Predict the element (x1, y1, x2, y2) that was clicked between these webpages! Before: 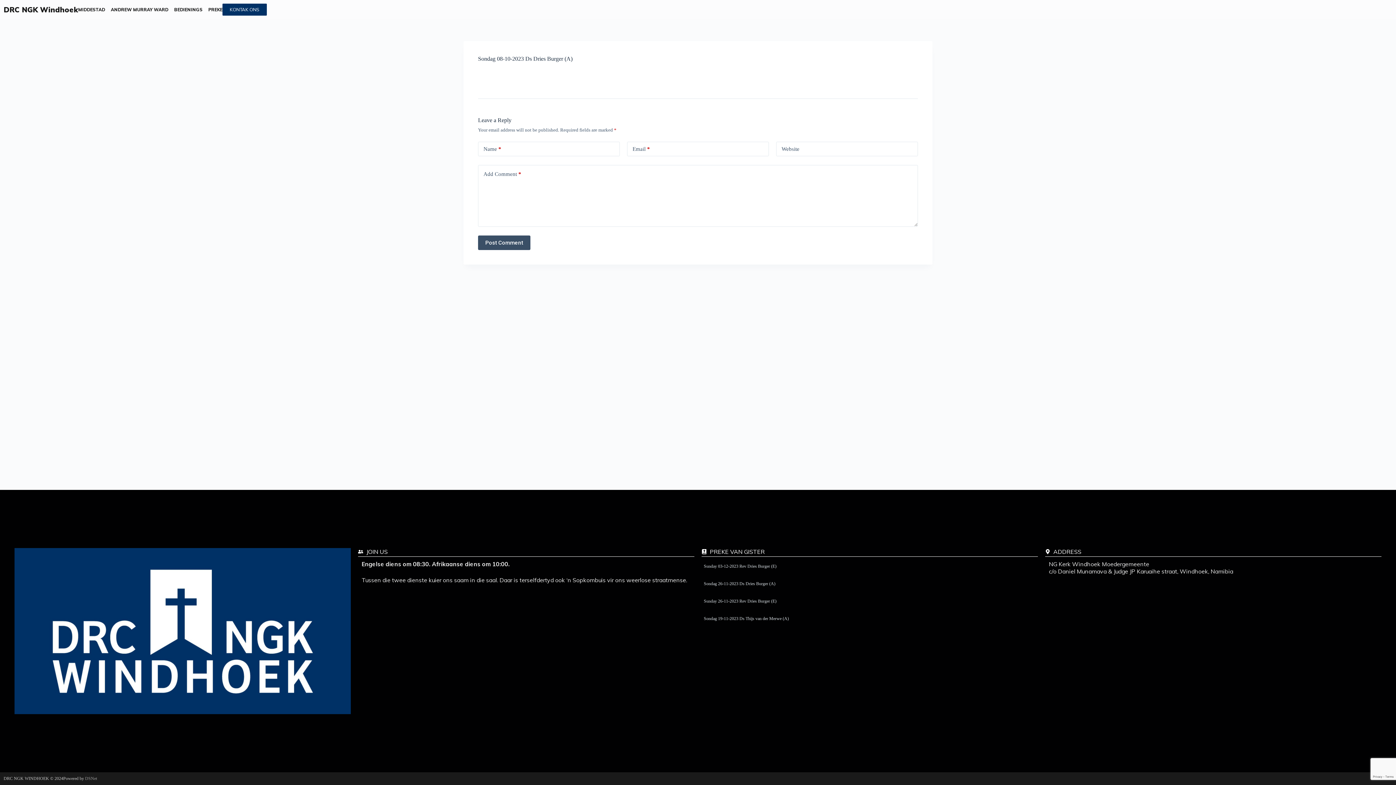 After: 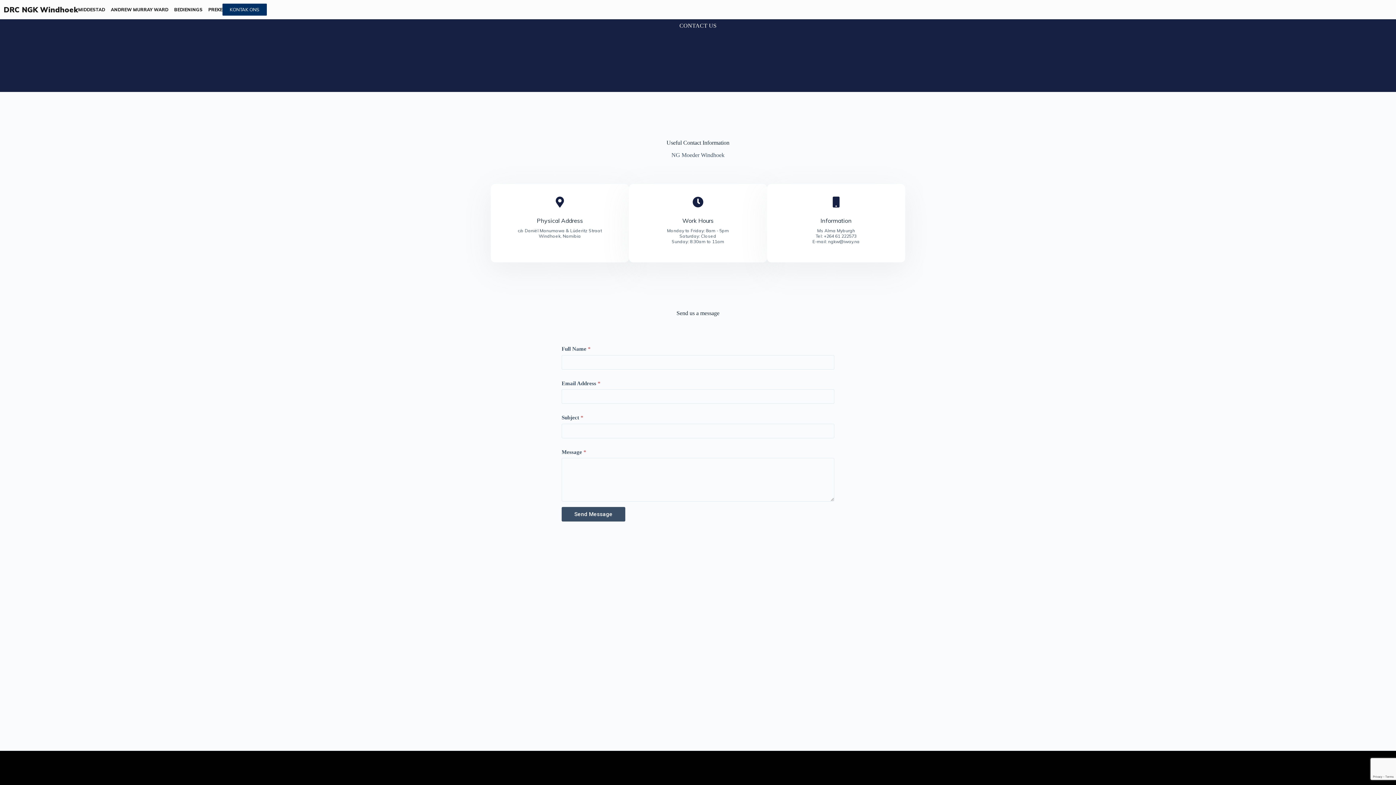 Action: bbox: (222, 3, 266, 15) label: KONTAK ONS